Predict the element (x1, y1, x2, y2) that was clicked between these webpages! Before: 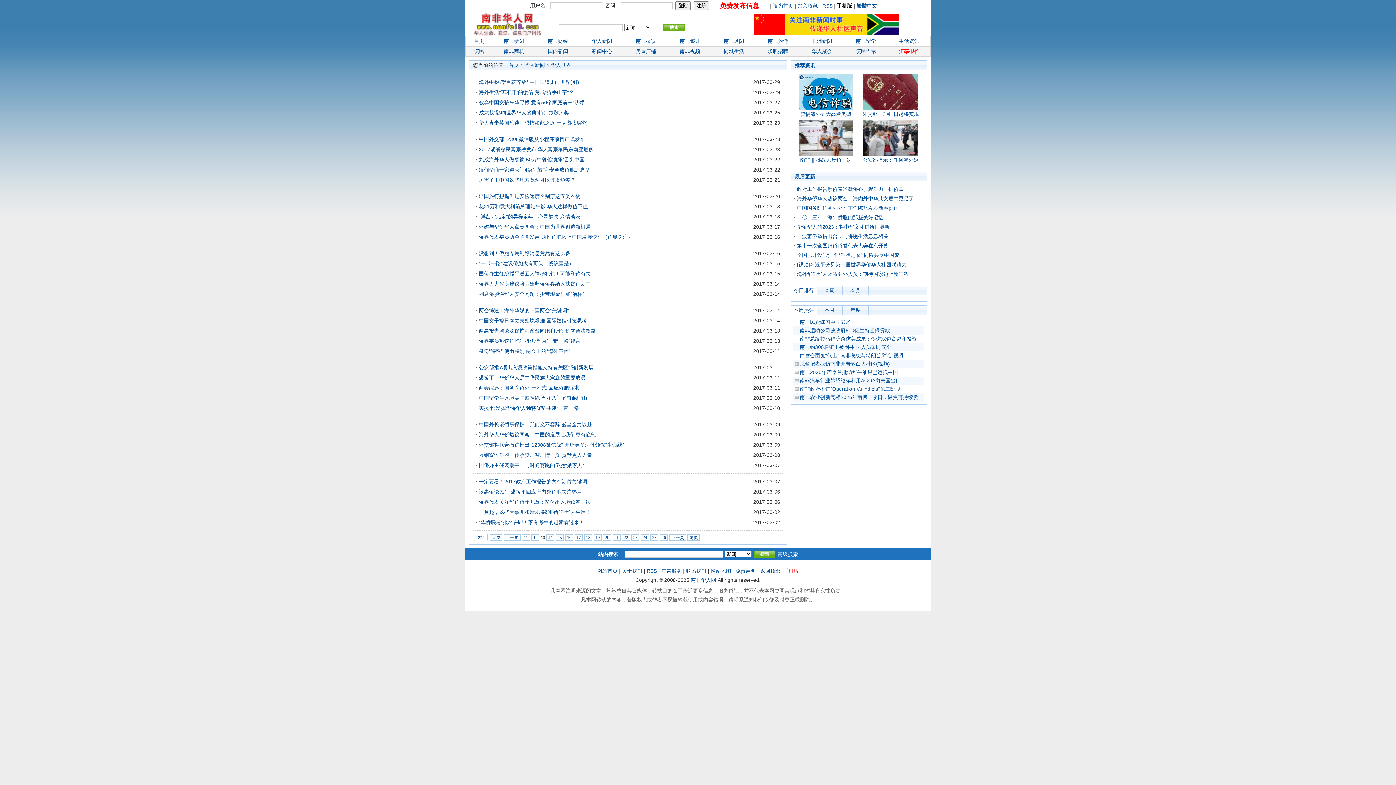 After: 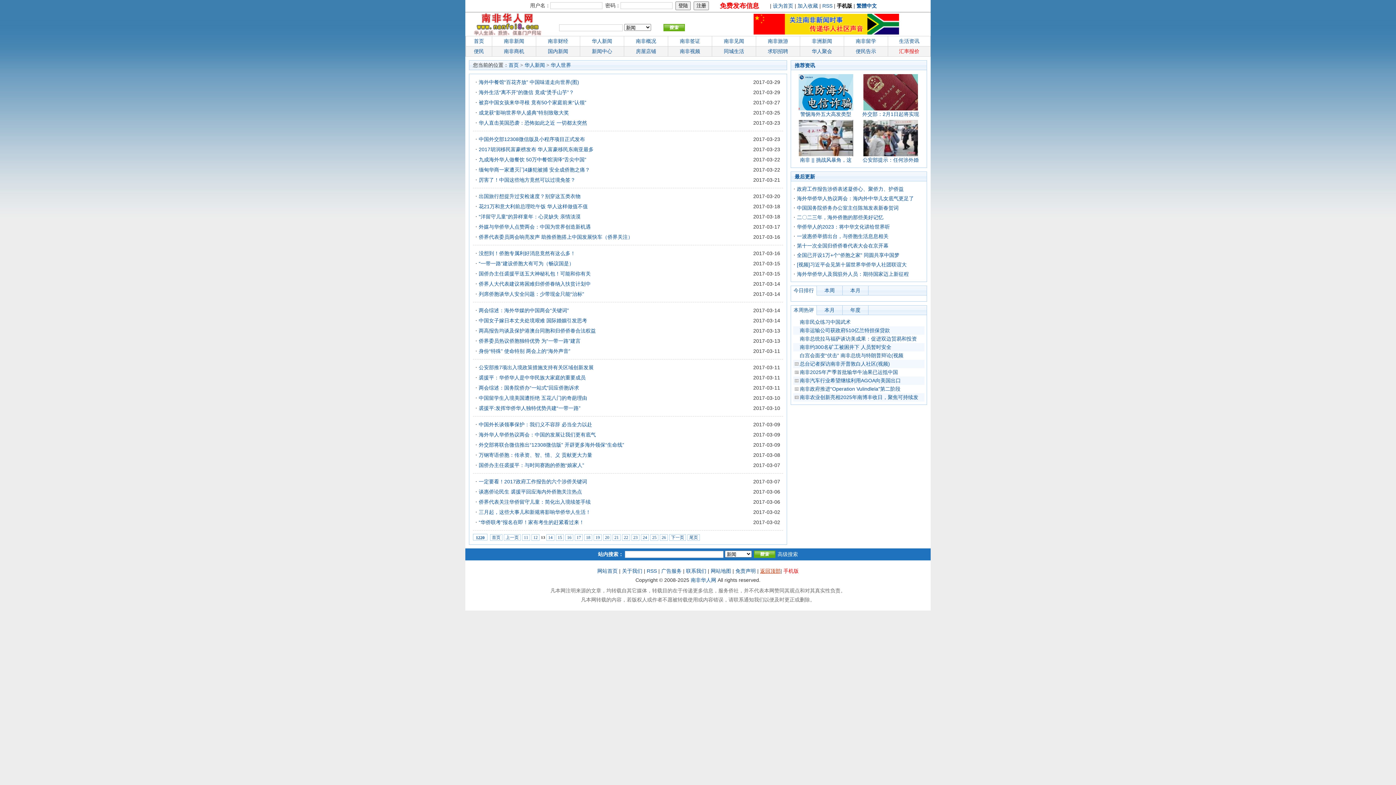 Action: label: 返回顶部 bbox: (760, 568, 780, 574)